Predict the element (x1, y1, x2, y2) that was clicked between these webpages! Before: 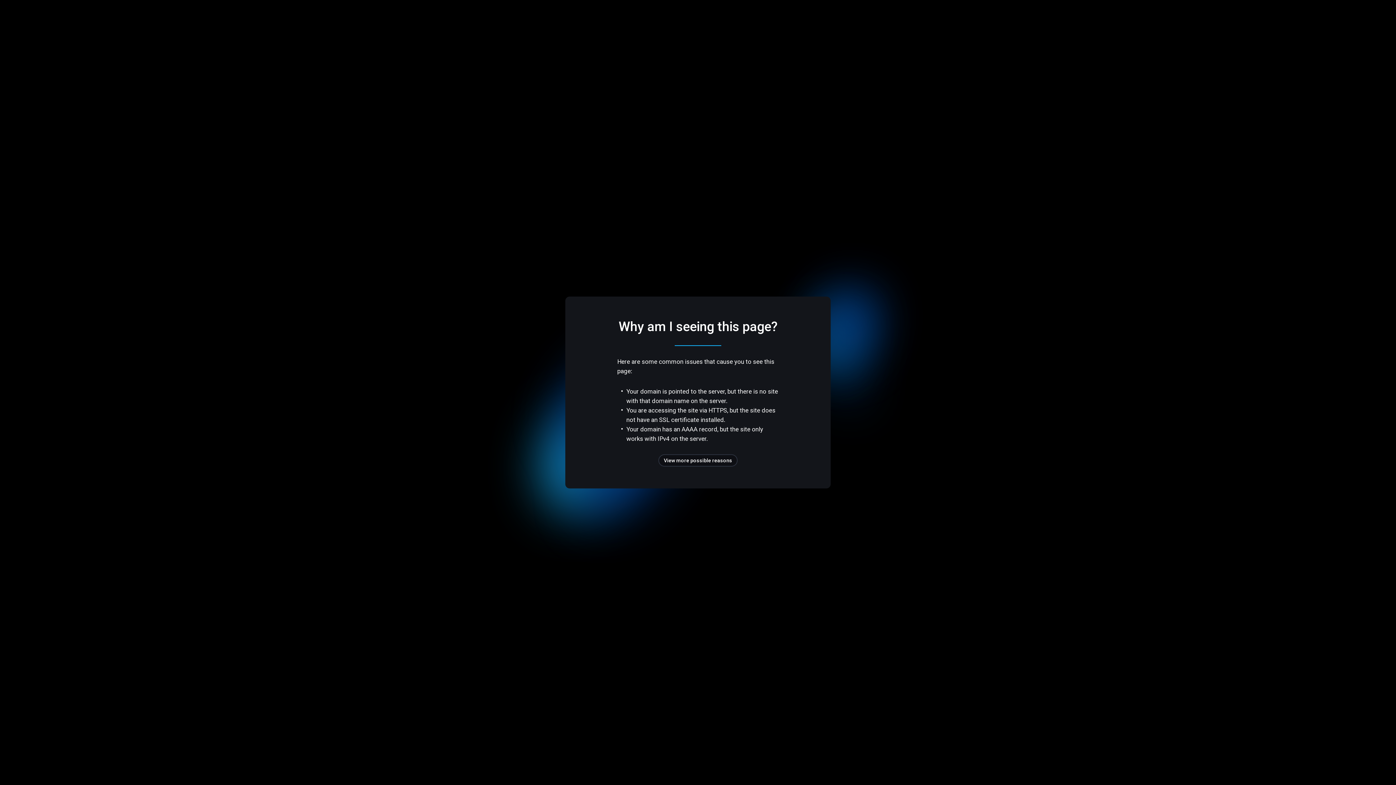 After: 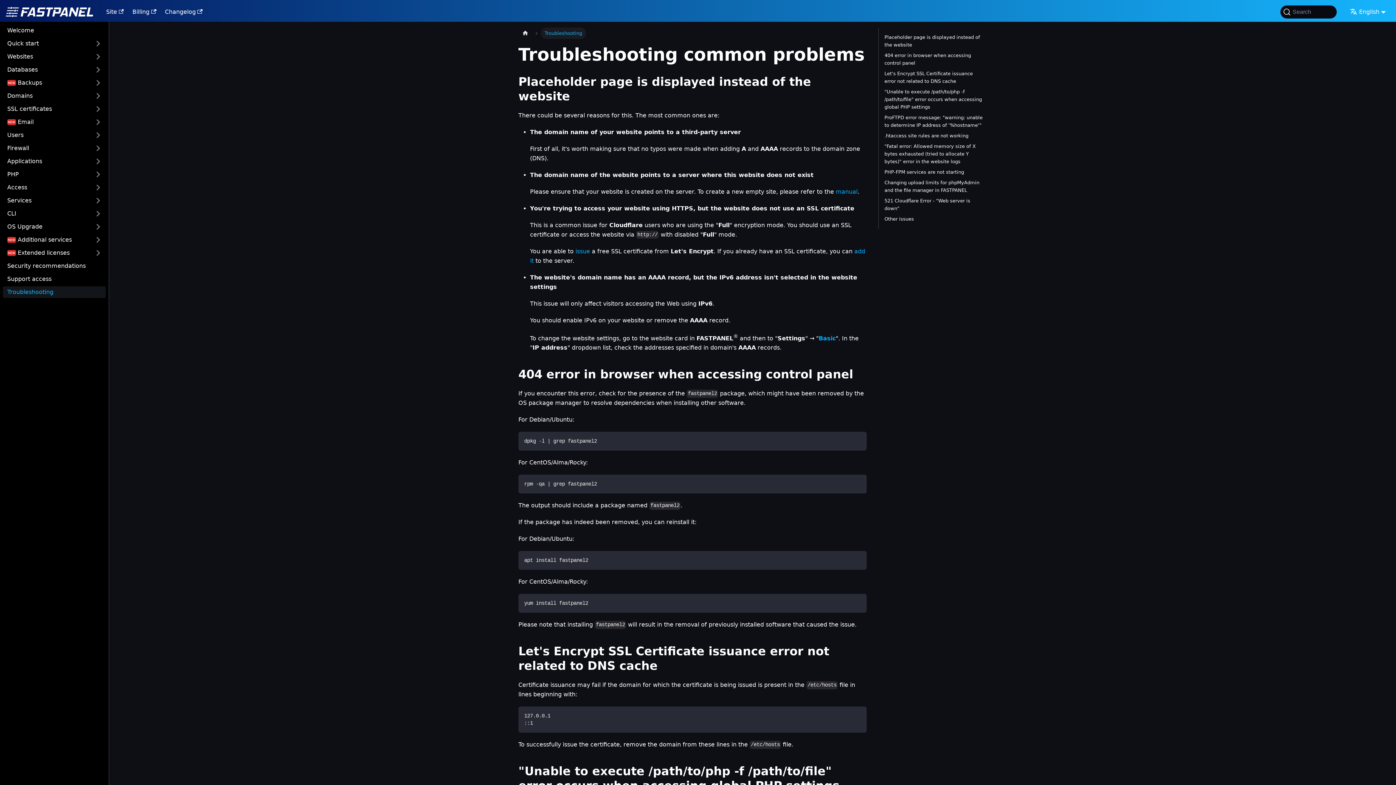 Action: bbox: (658, 454, 737, 466) label: View more possible reasons